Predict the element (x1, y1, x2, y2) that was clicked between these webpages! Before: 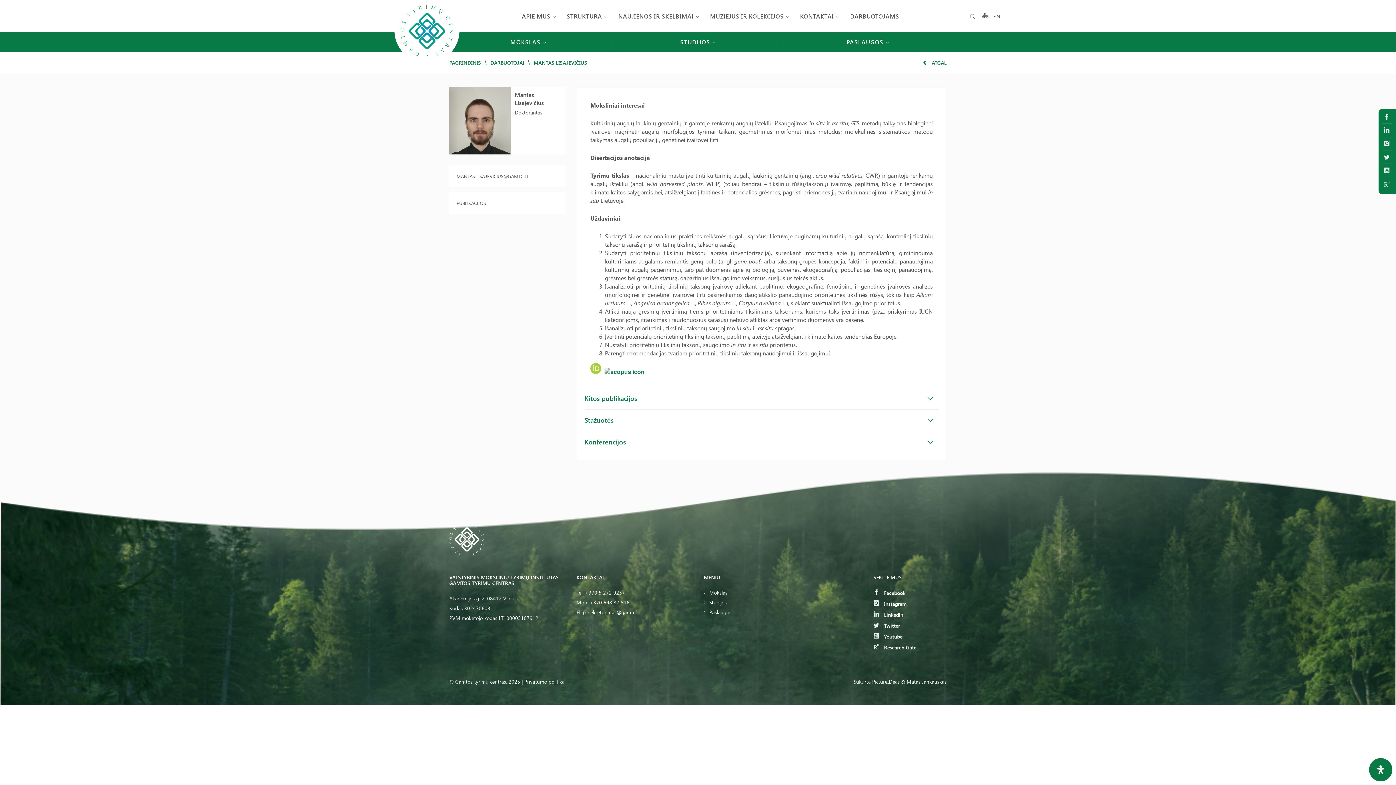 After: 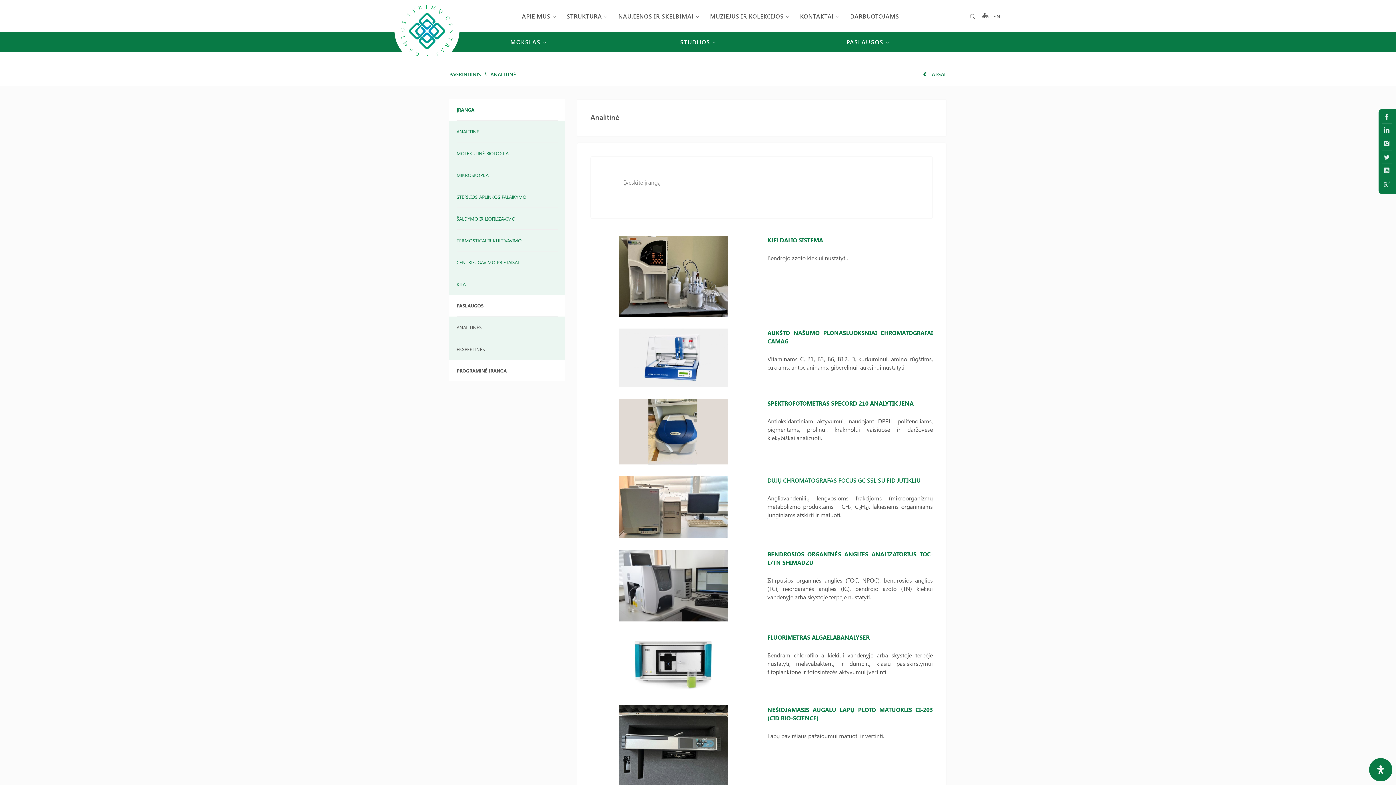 Action: label: Paslaugos bbox: (709, 609, 731, 616)